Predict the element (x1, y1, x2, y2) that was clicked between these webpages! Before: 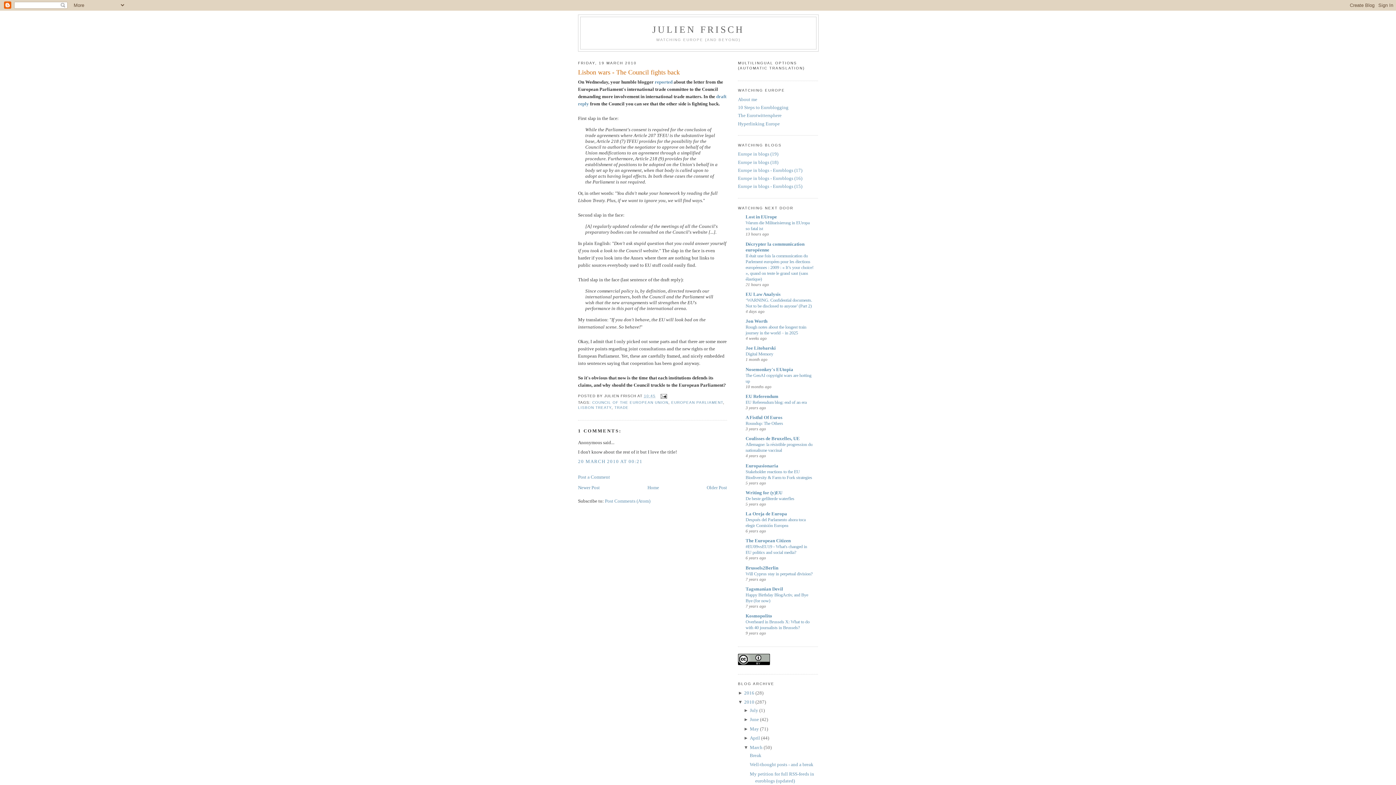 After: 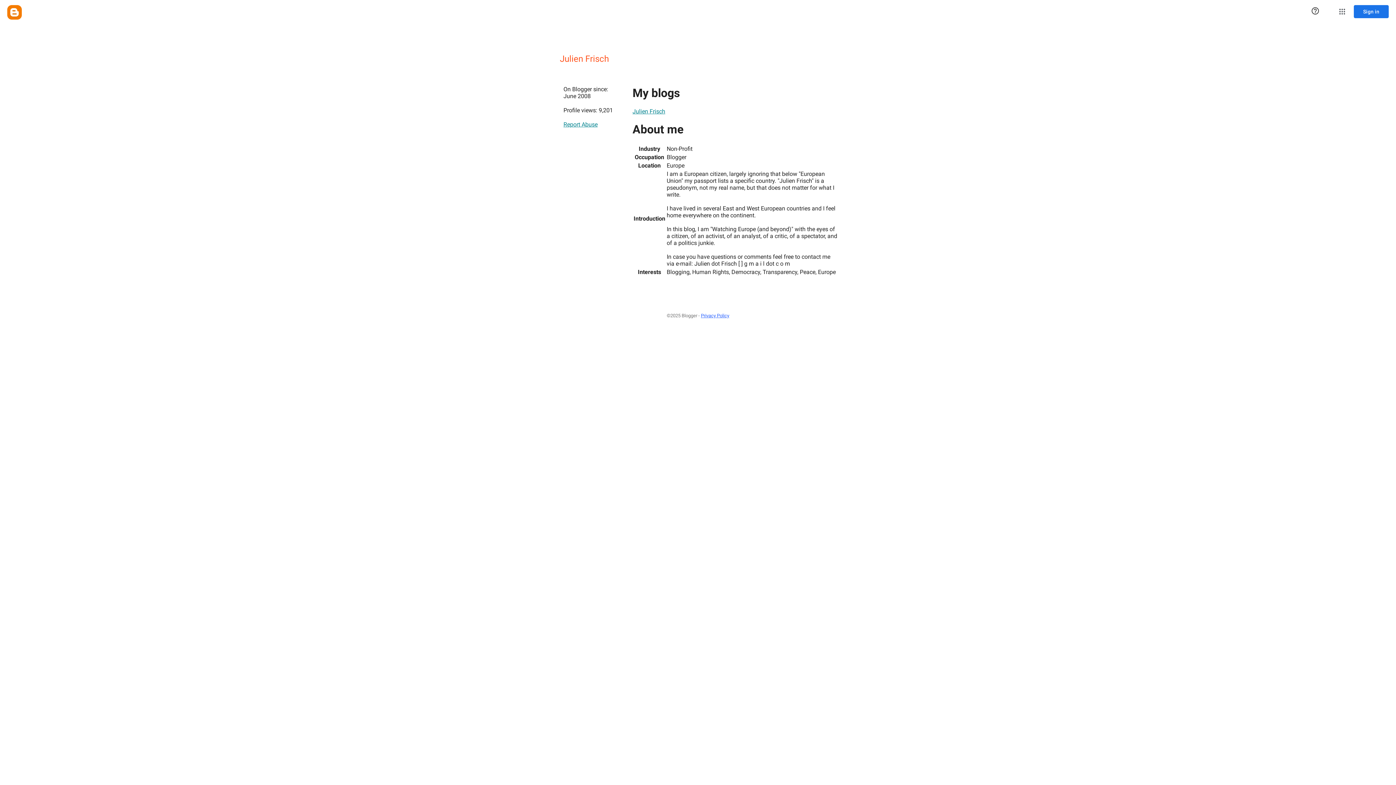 Action: label: About me bbox: (738, 96, 757, 102)